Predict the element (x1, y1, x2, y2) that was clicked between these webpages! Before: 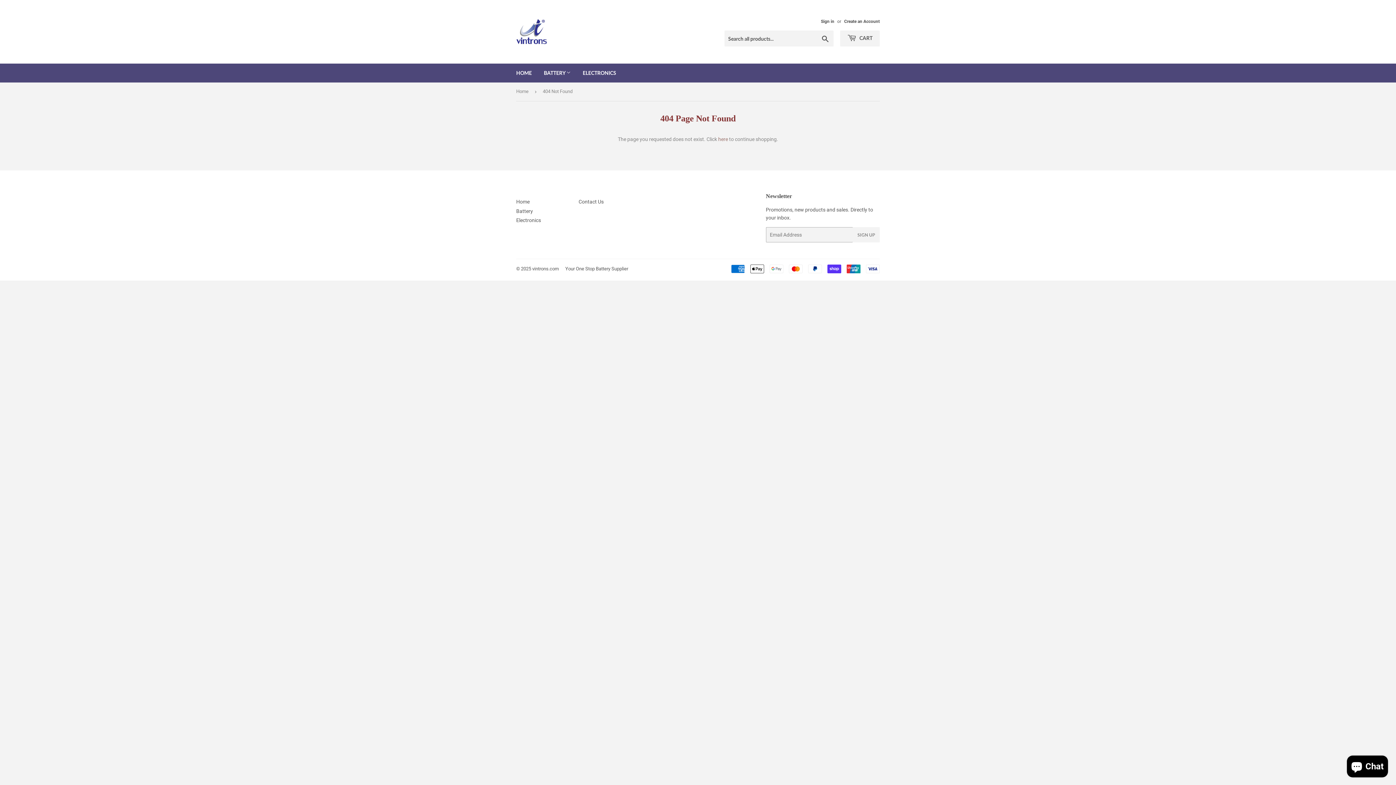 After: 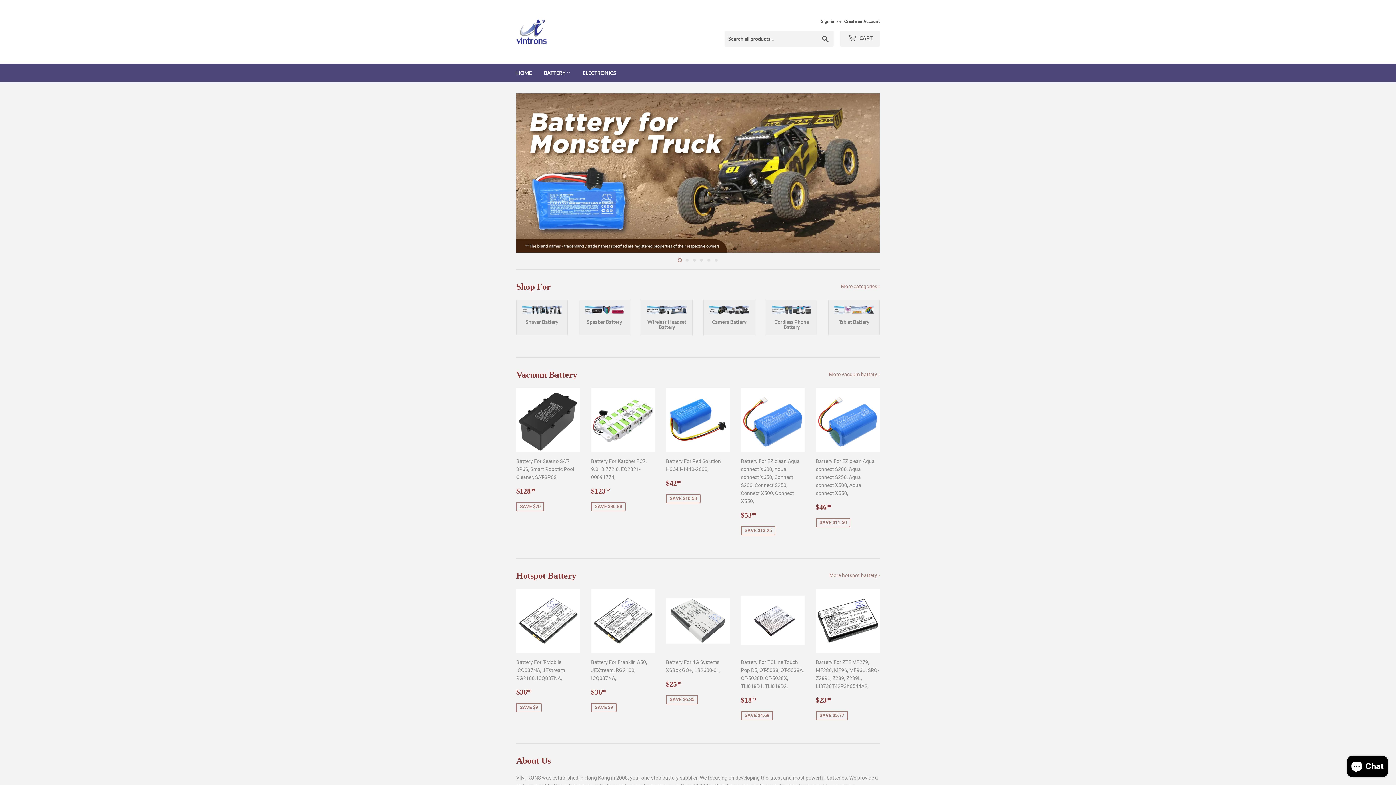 Action: label: HOME bbox: (510, 63, 537, 82)